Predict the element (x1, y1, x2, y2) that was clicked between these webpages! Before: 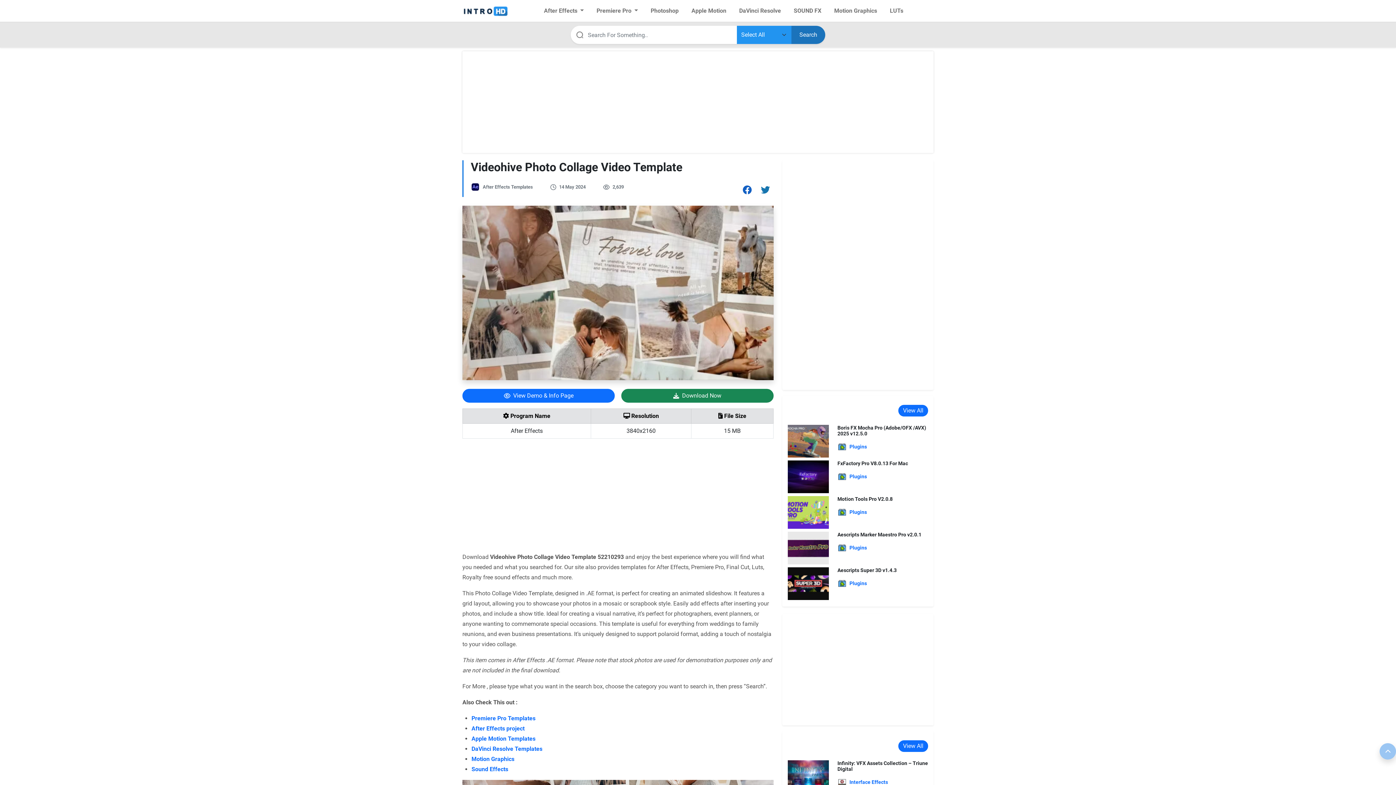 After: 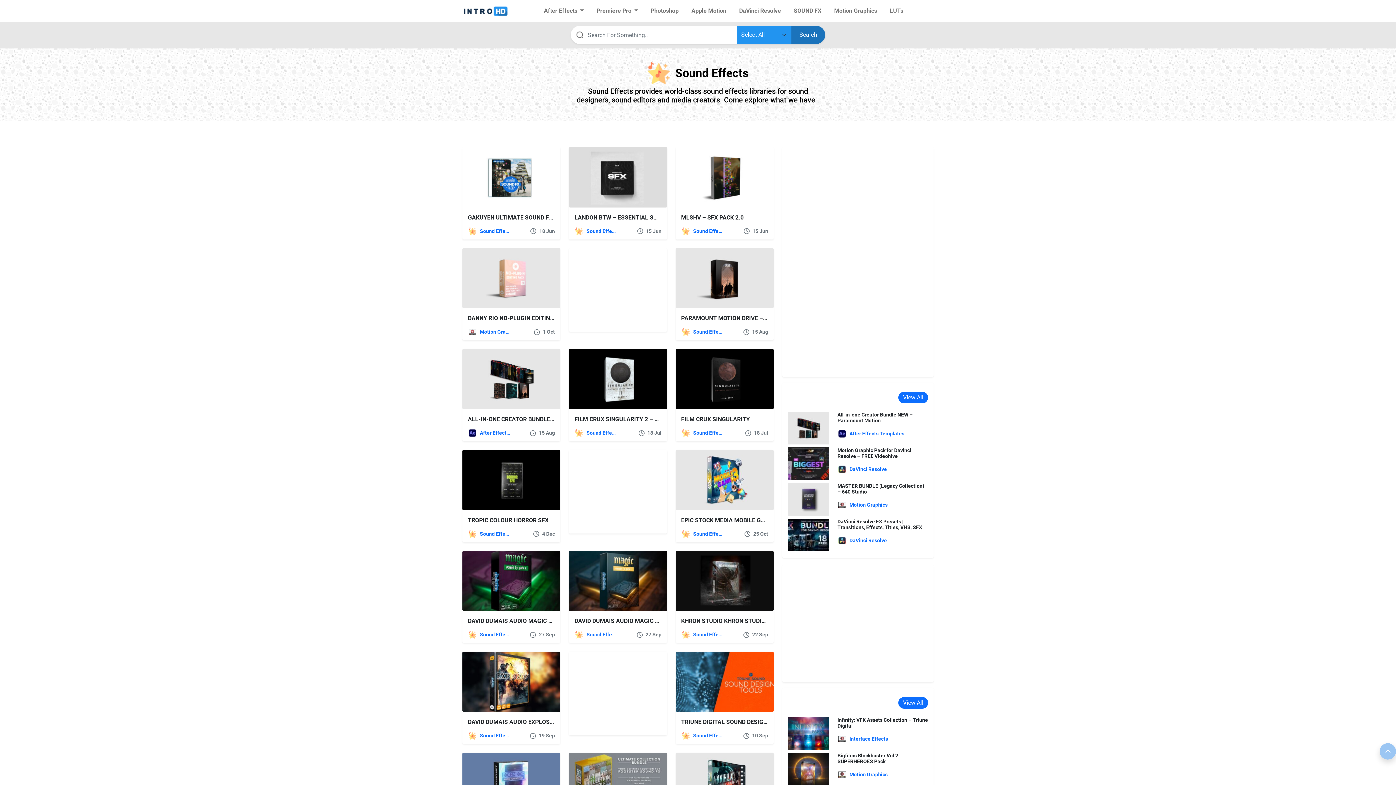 Action: bbox: (793, 2, 821, 19) label: SOUND FX